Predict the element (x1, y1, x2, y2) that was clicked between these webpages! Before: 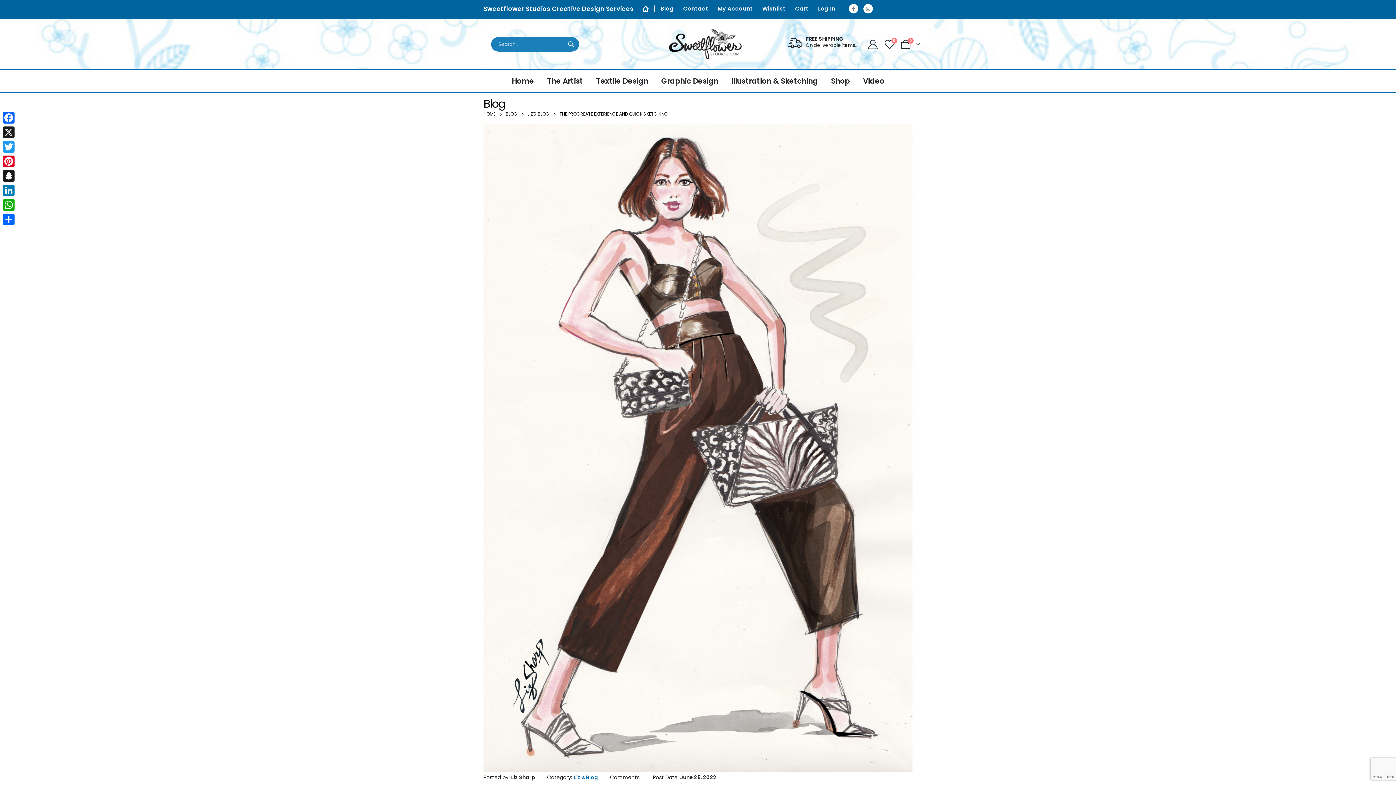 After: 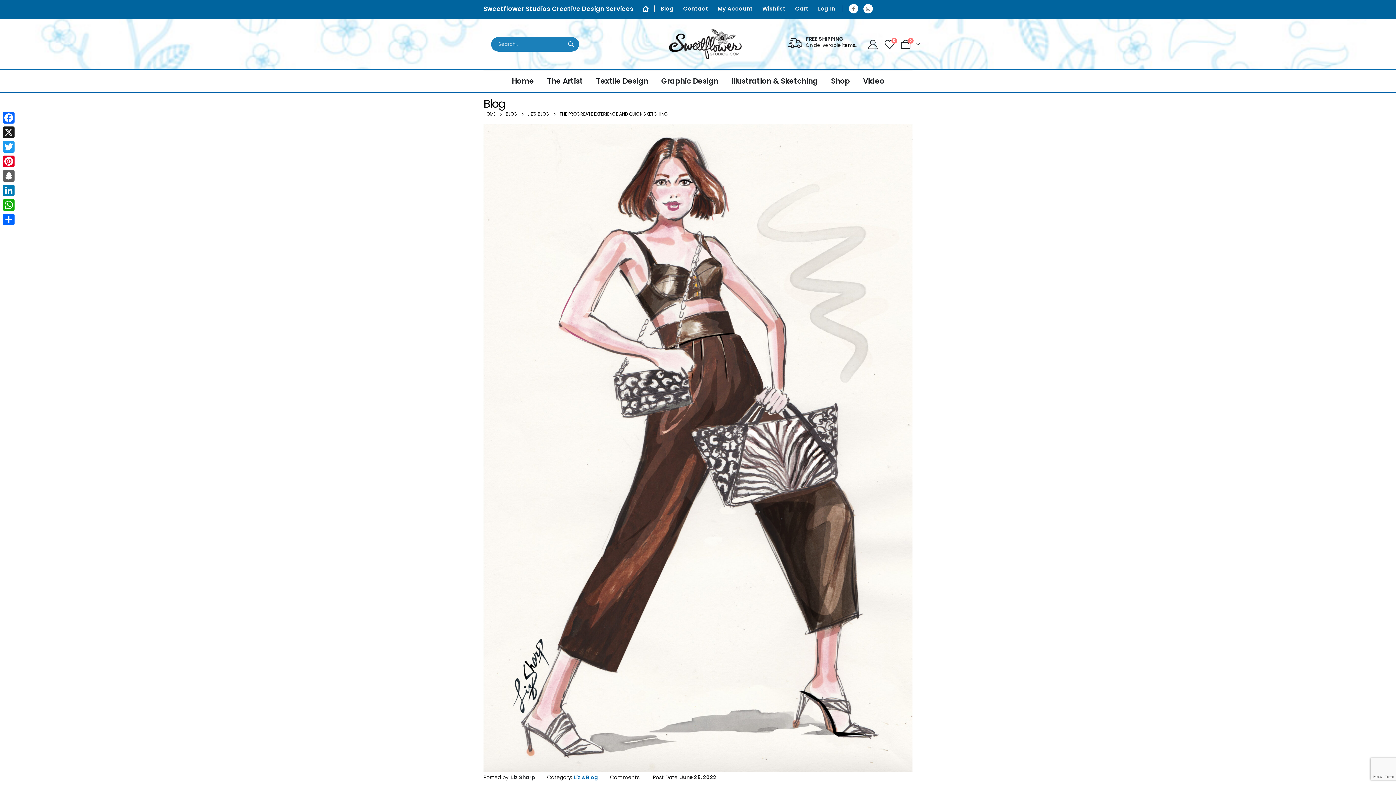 Action: bbox: (1, 168, 16, 183) label: Snapchat